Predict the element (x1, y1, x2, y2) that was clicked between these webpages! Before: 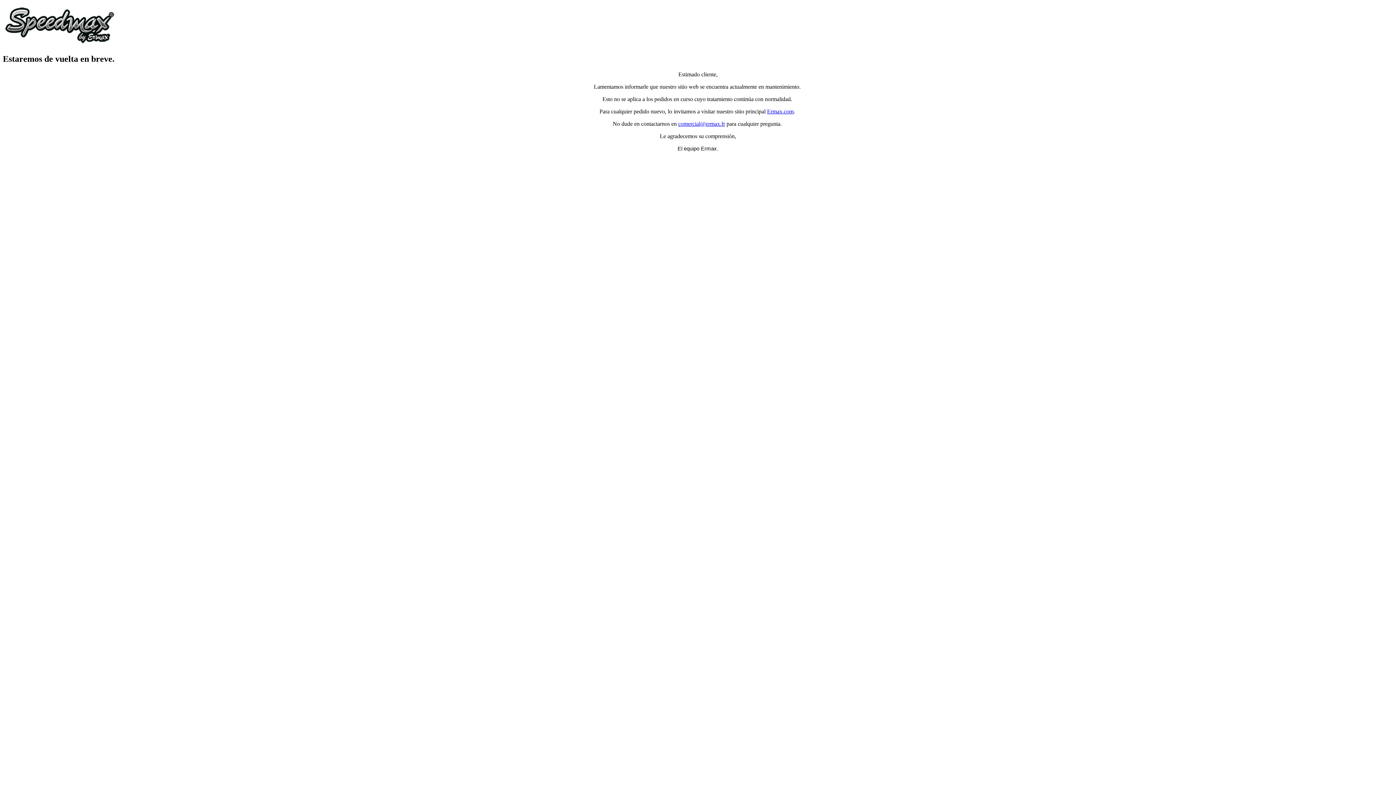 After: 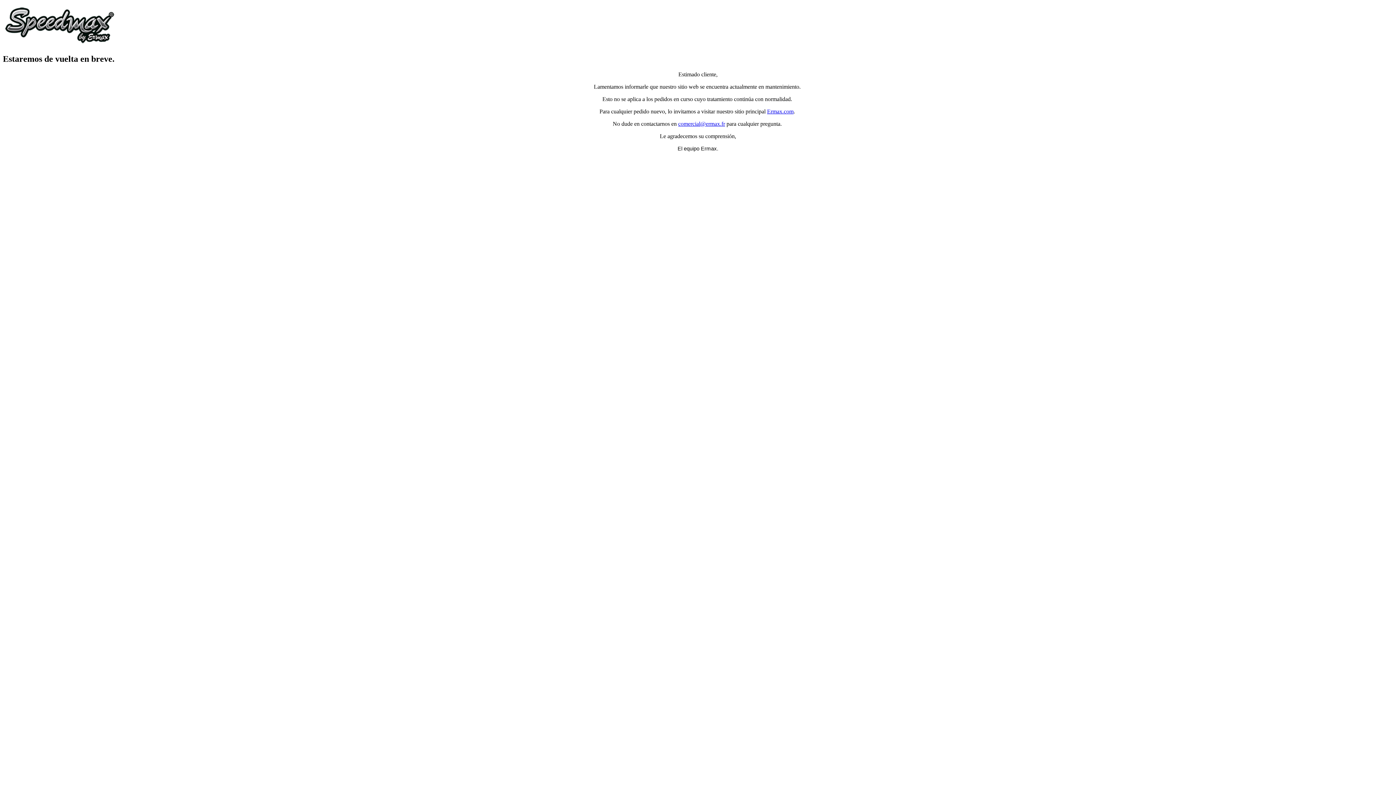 Action: bbox: (767, 108, 793, 114) label: Ermax.com